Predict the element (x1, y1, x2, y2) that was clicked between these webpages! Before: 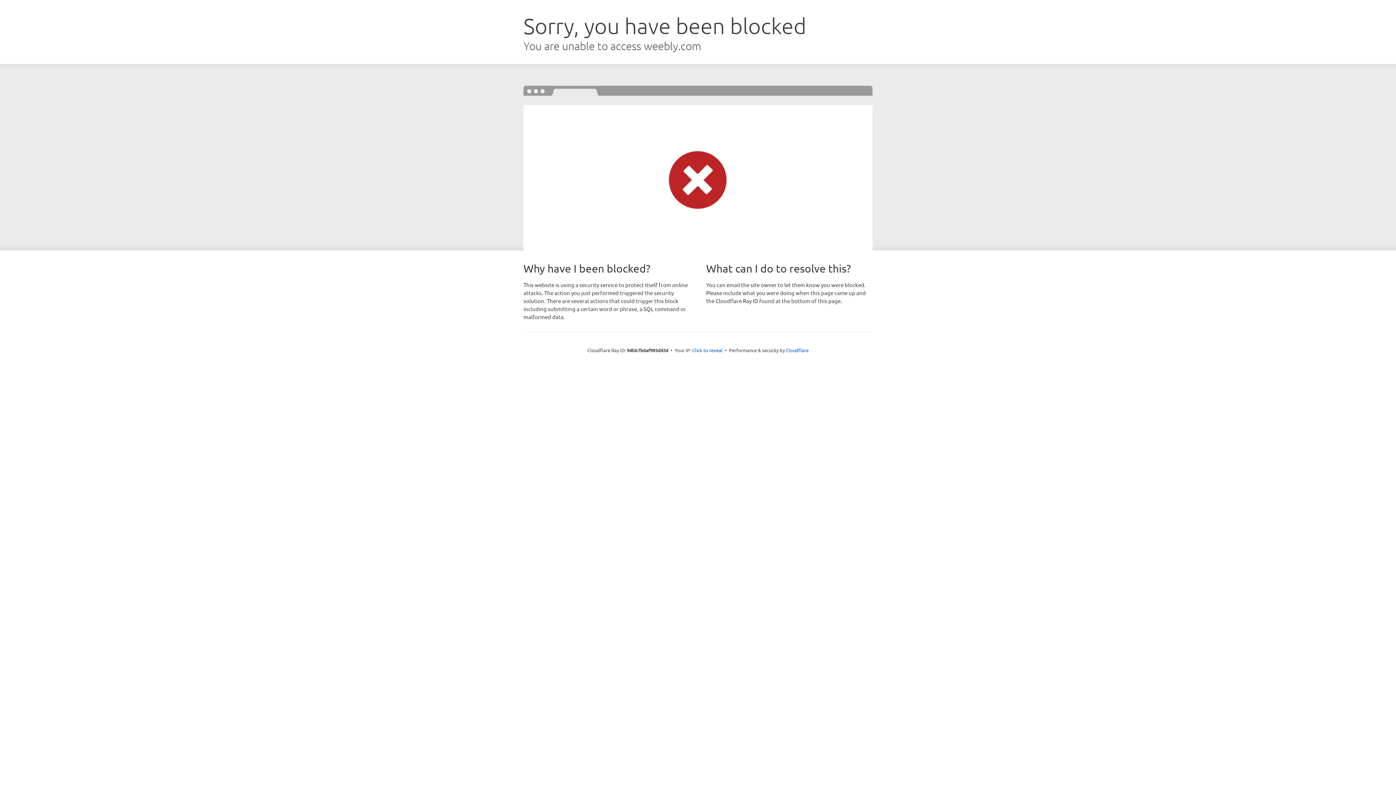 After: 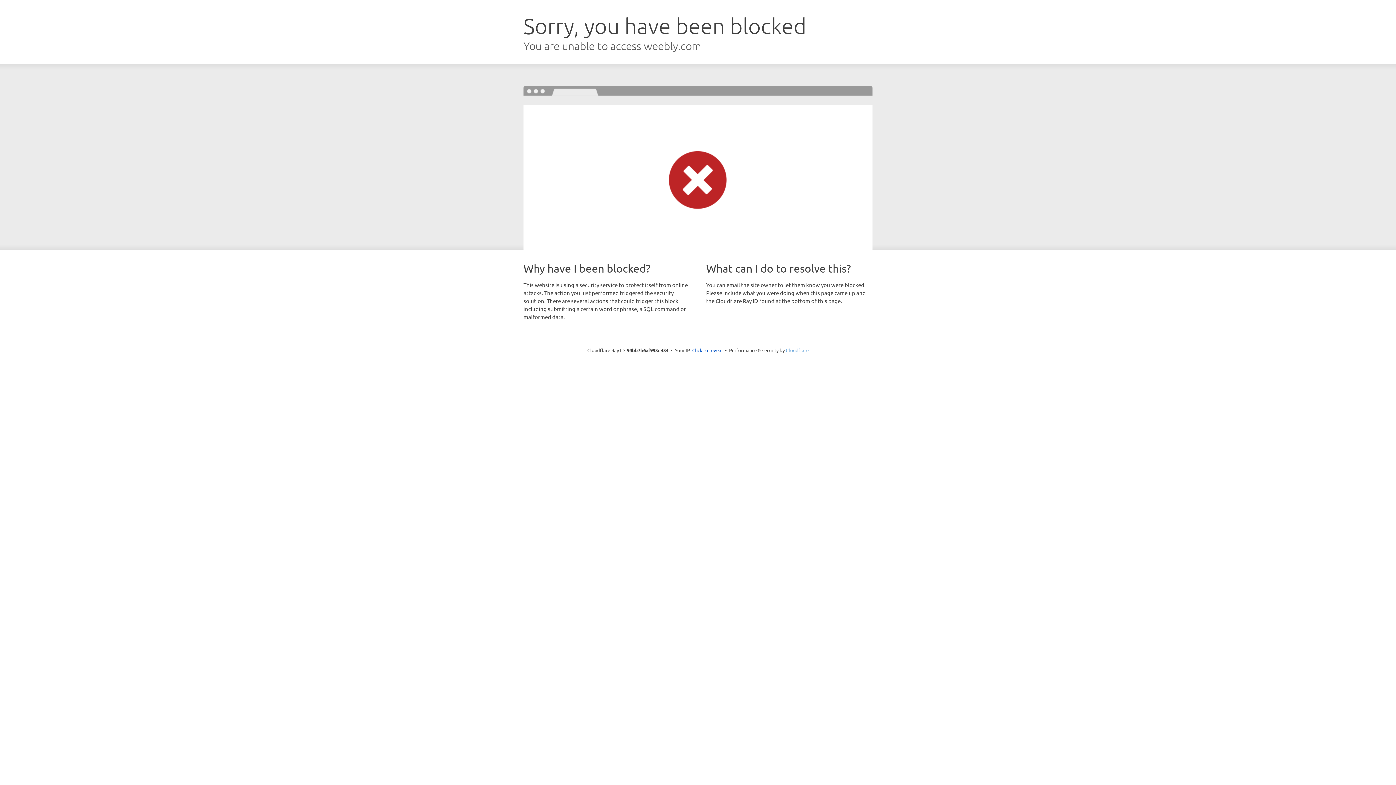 Action: label: Cloudflare bbox: (786, 347, 808, 353)